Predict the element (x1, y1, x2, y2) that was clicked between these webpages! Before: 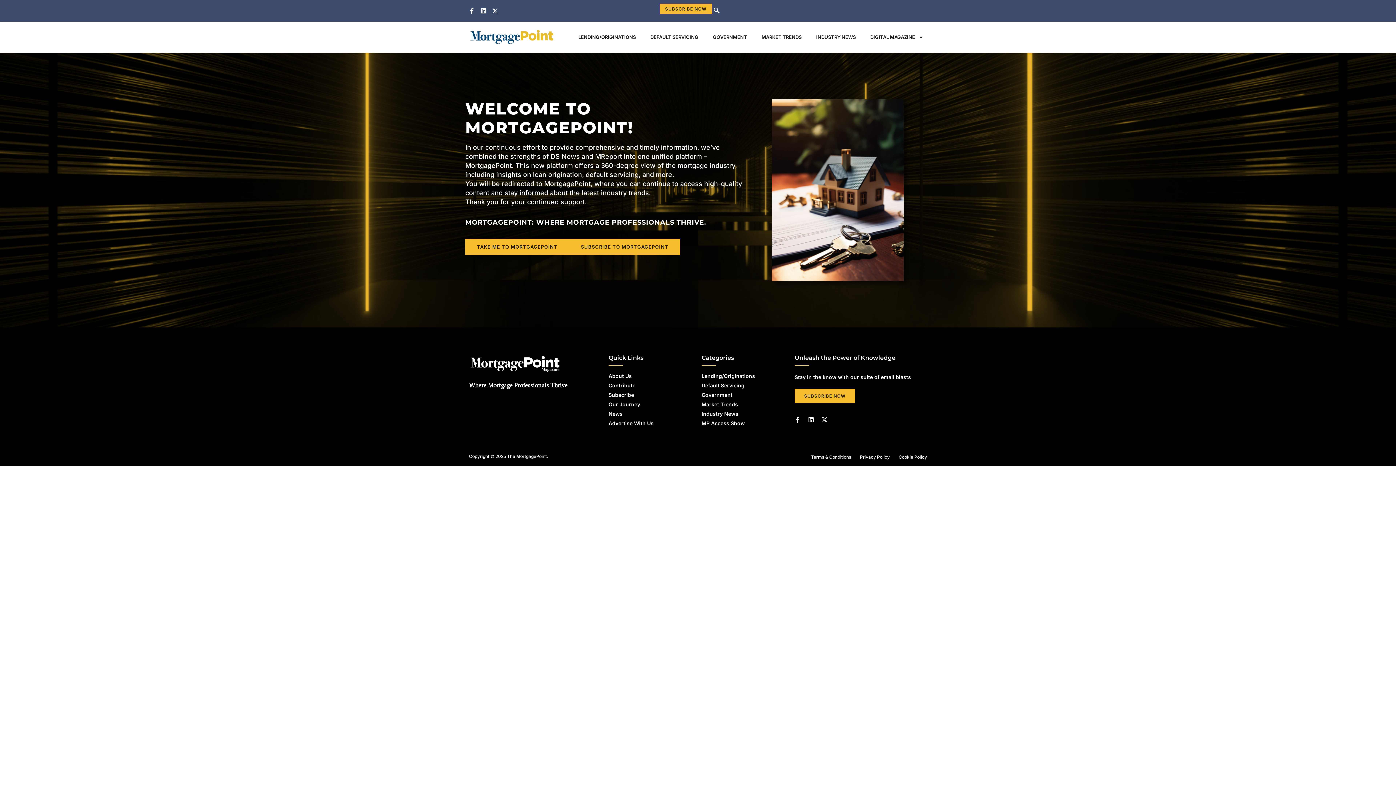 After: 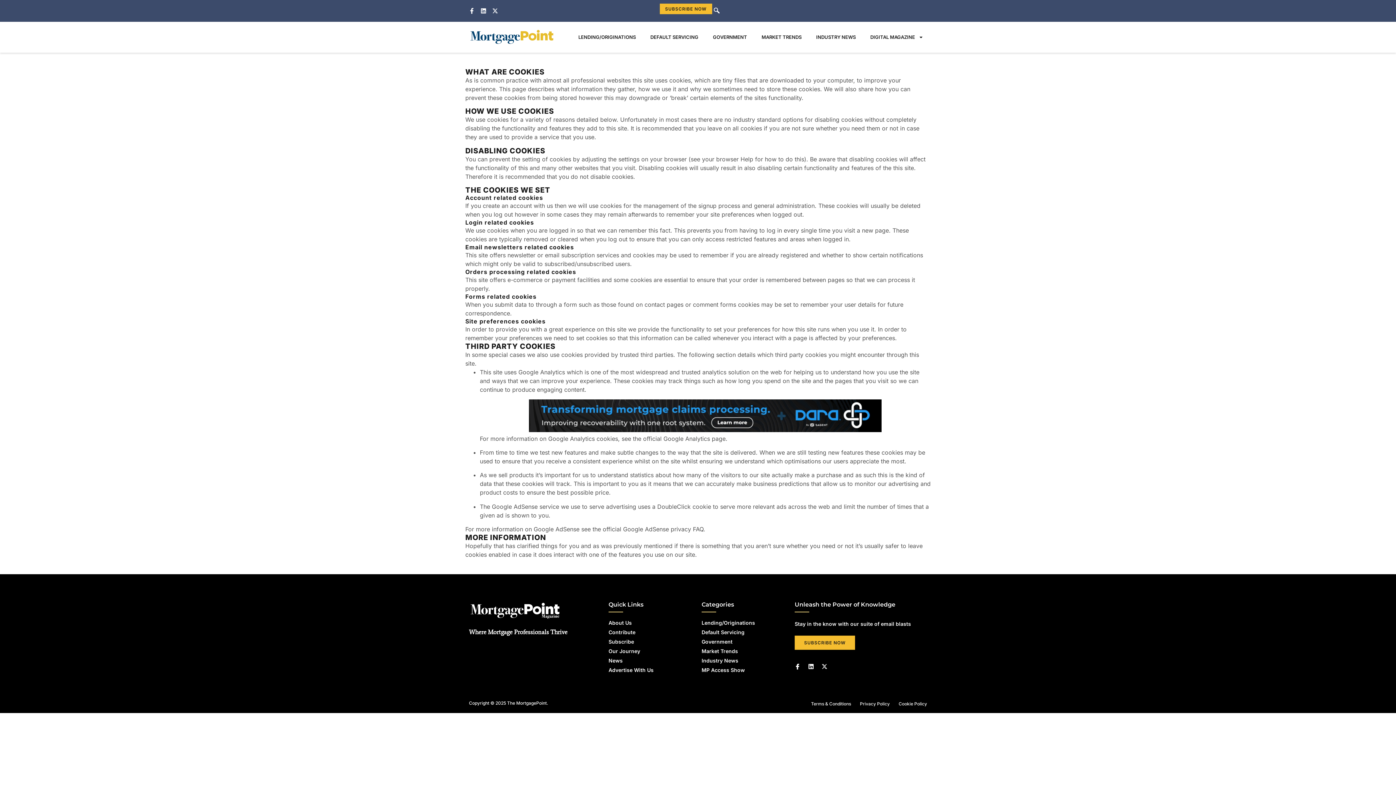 Action: bbox: (890, 454, 927, 460) label: Cookie Policy